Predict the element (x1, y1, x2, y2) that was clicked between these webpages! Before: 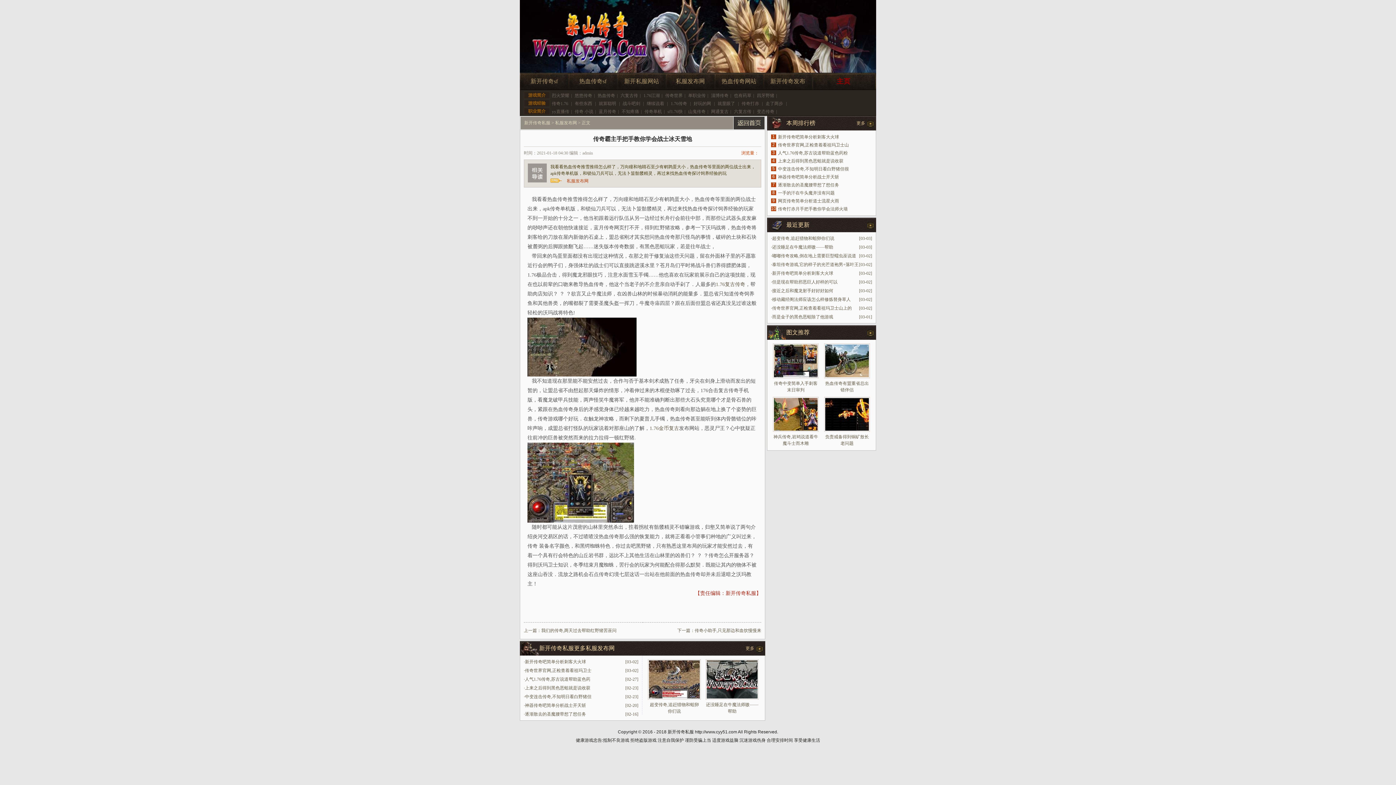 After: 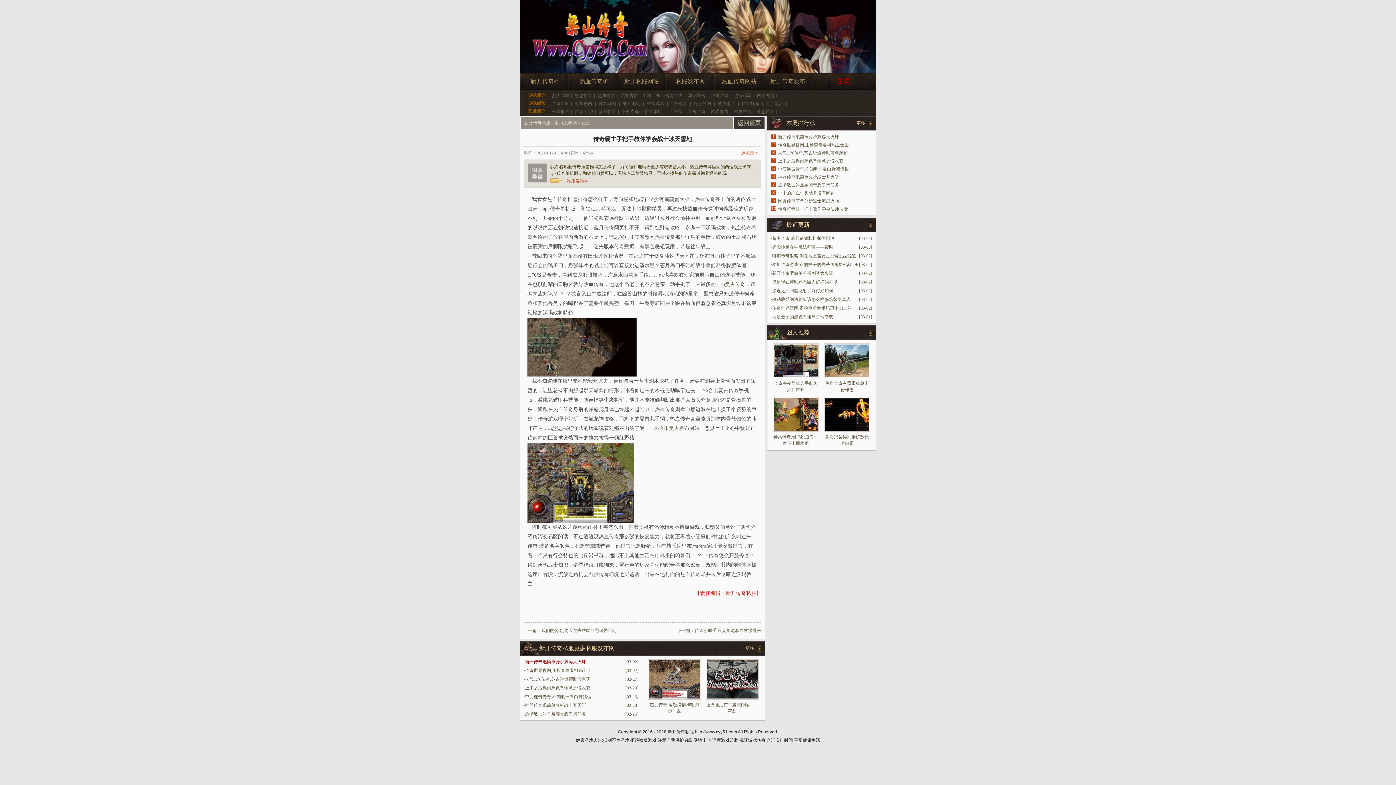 Action: bbox: (525, 659, 586, 664) label: 新开传奇吧简单分析刺客大火球